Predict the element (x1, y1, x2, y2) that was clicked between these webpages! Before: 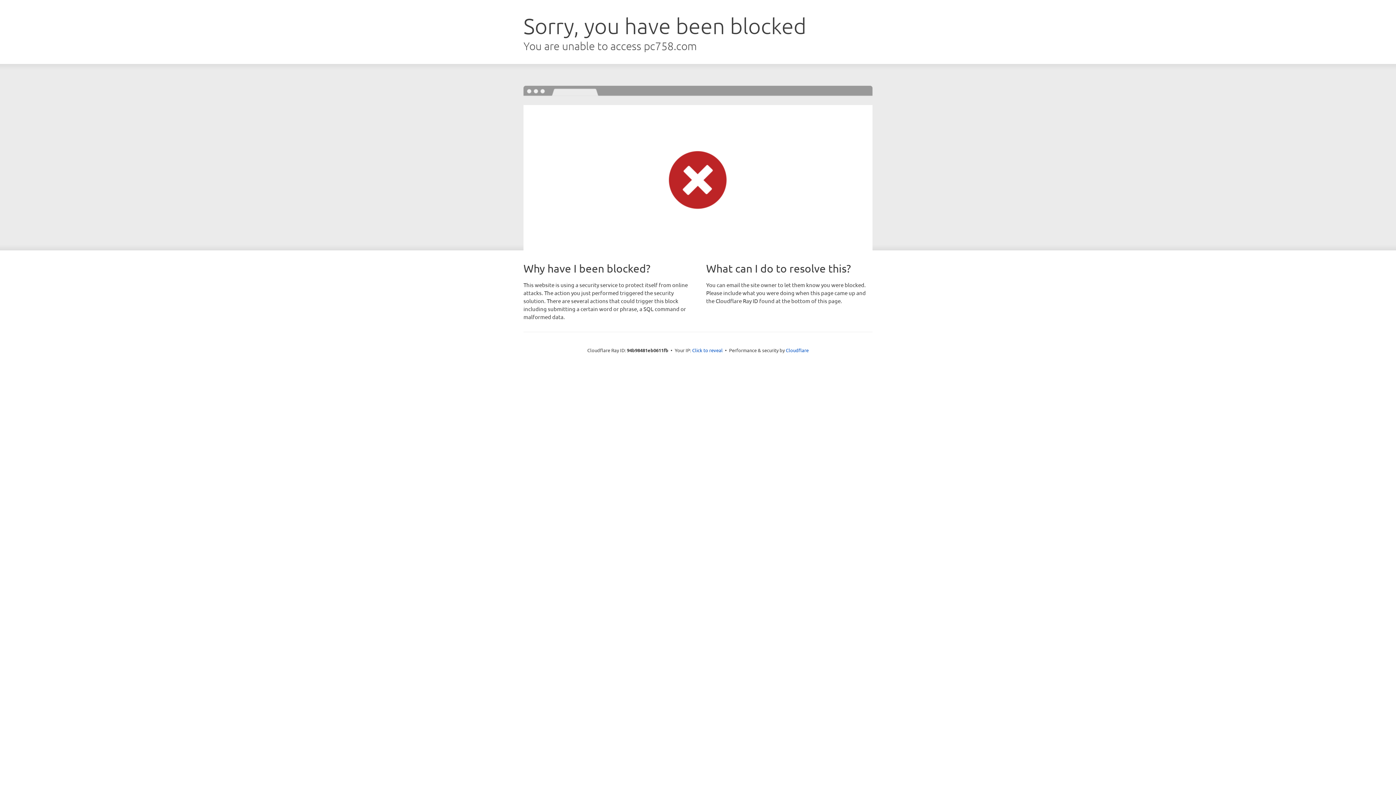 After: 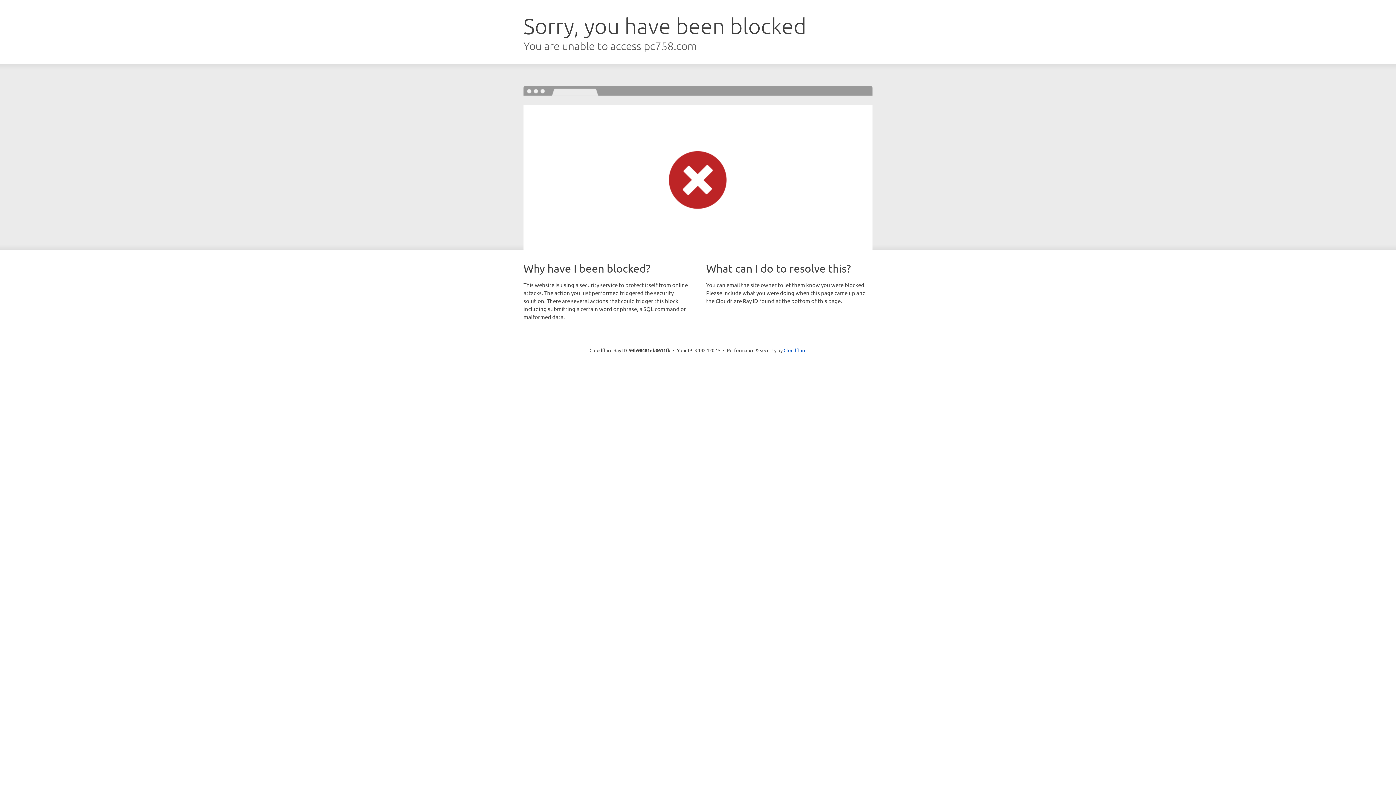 Action: label: Click to reveal bbox: (692, 346, 722, 353)